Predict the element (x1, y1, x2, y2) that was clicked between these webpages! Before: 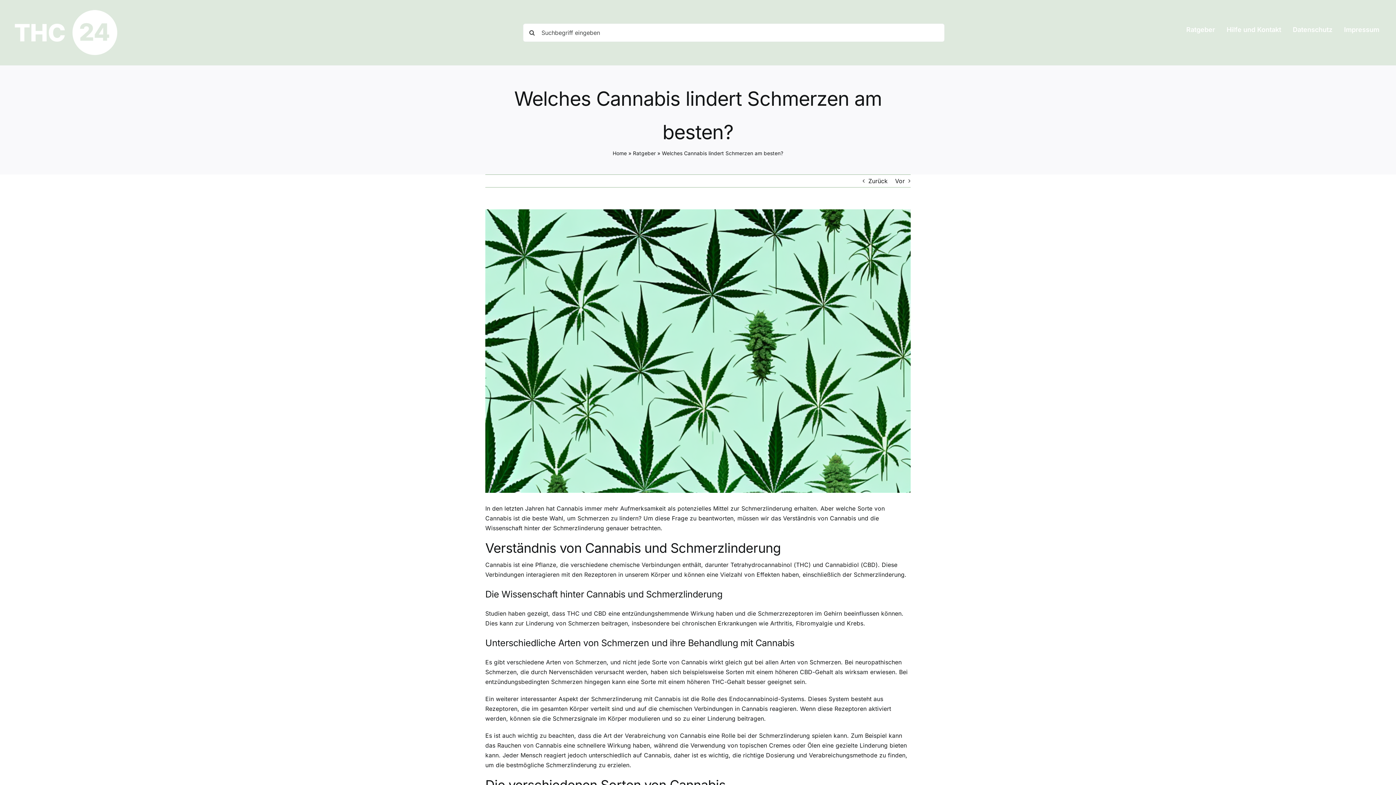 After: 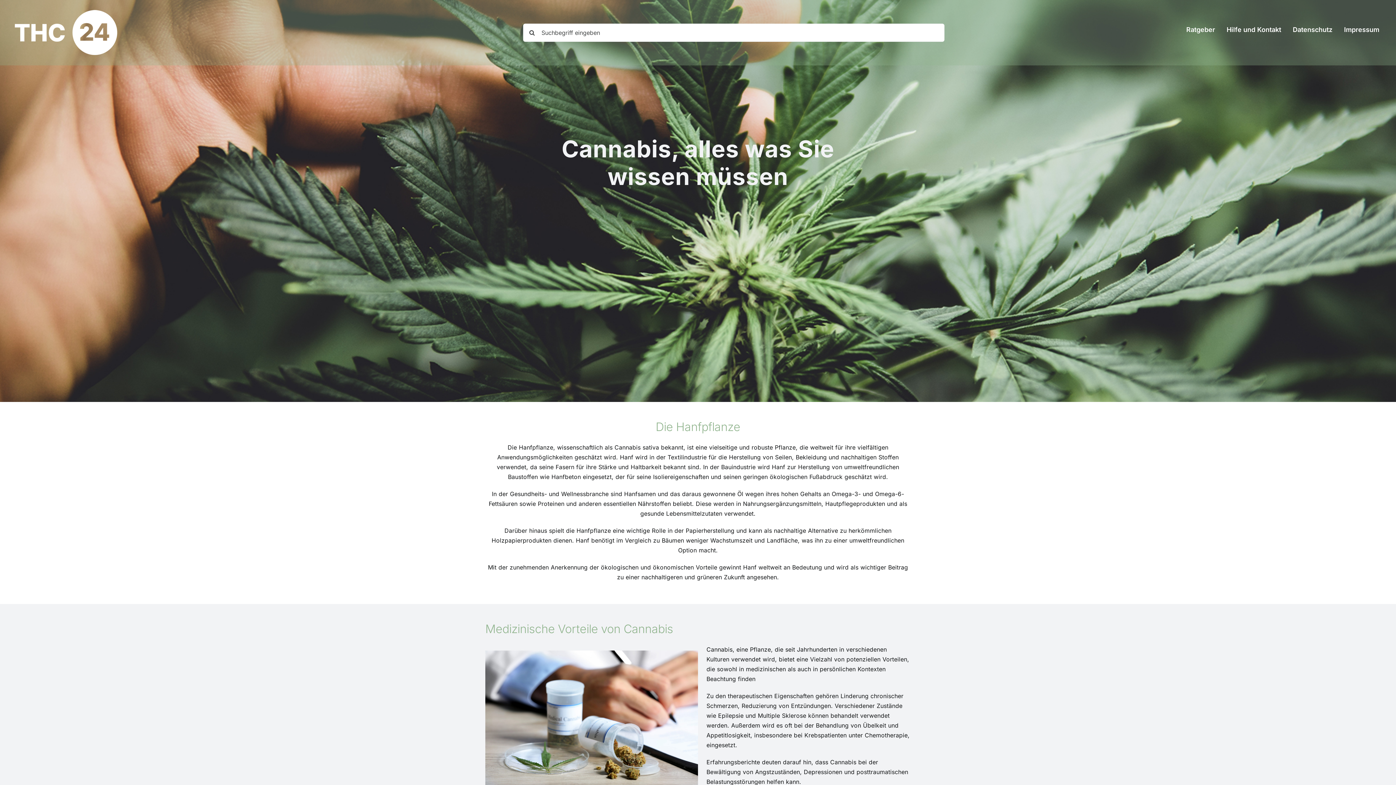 Action: label: Home bbox: (612, 150, 627, 156)